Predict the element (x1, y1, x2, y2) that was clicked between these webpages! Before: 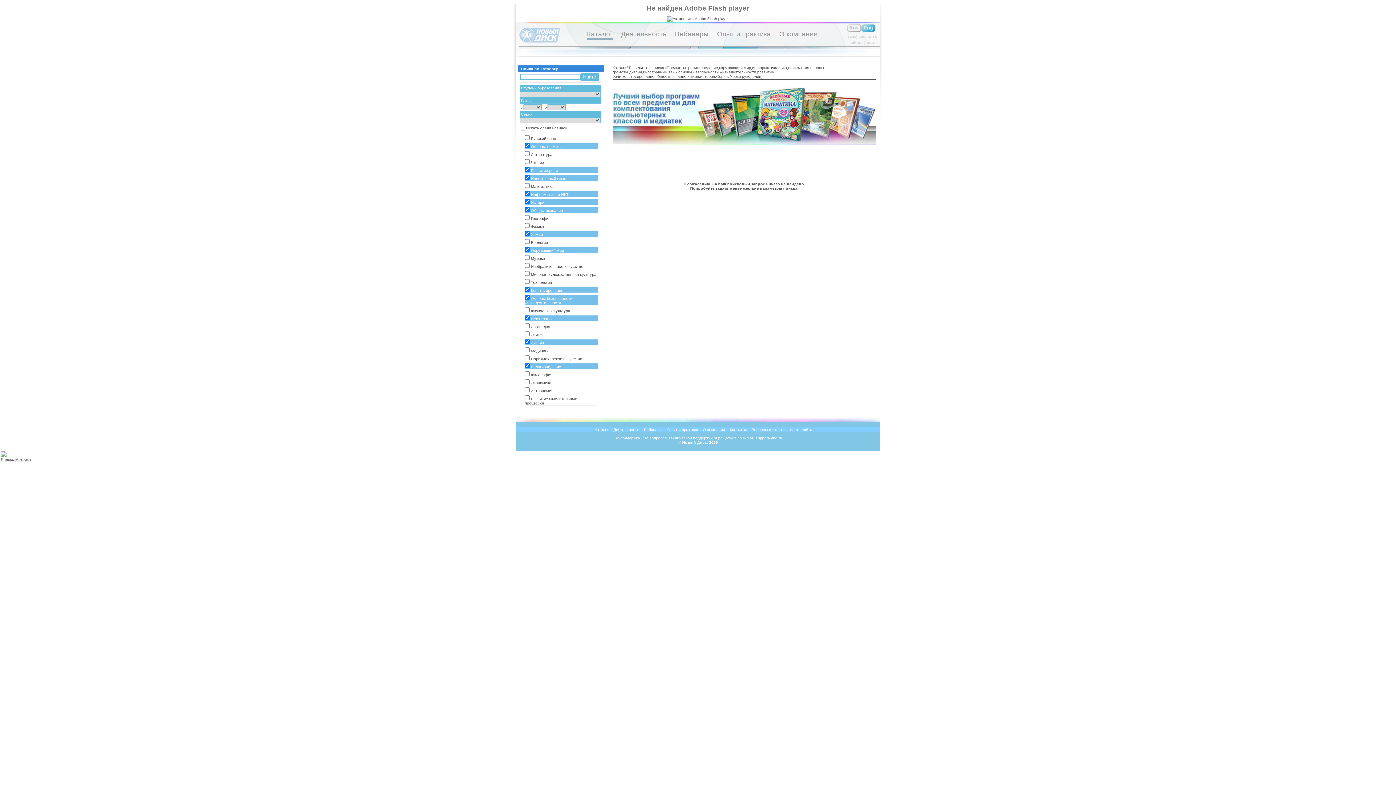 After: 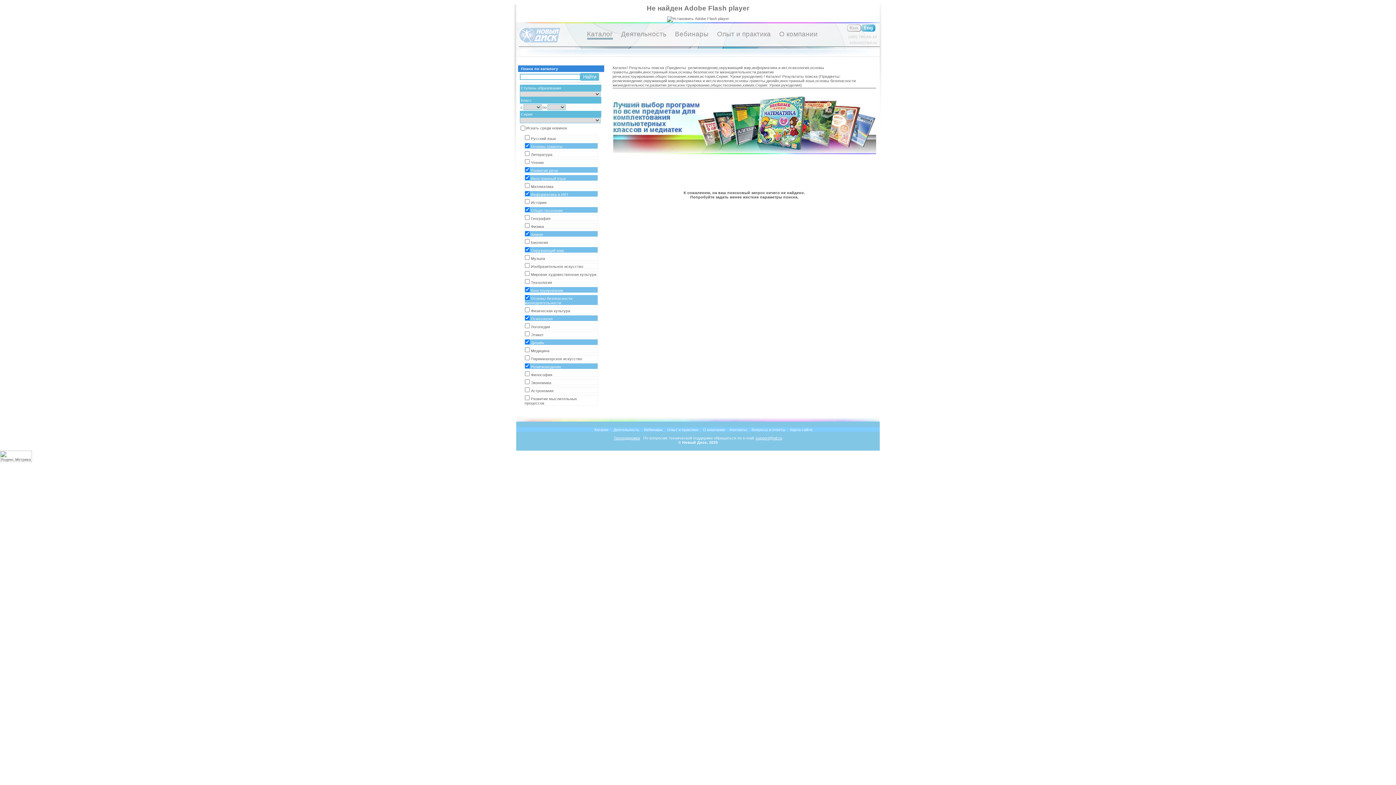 Action: bbox: (524, 198, 598, 205) label: История